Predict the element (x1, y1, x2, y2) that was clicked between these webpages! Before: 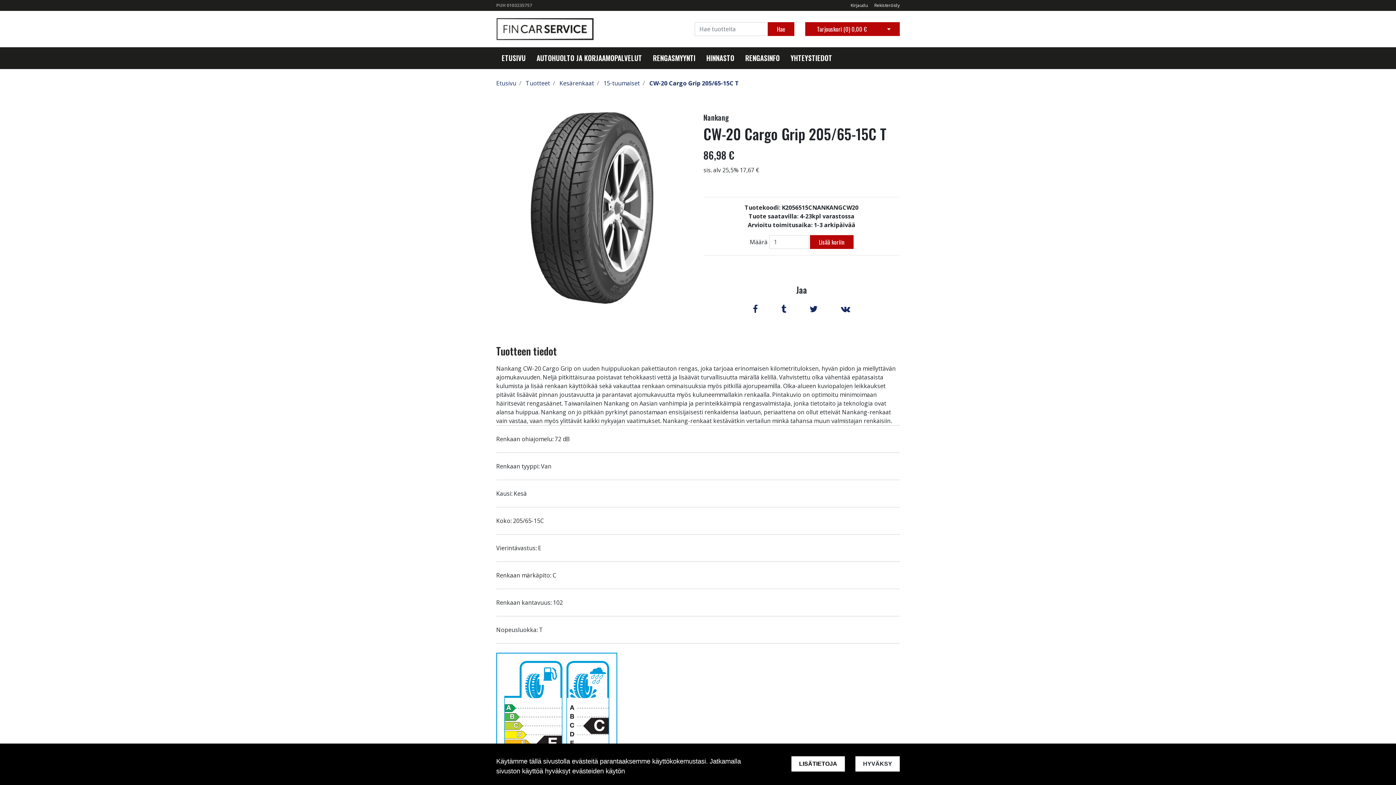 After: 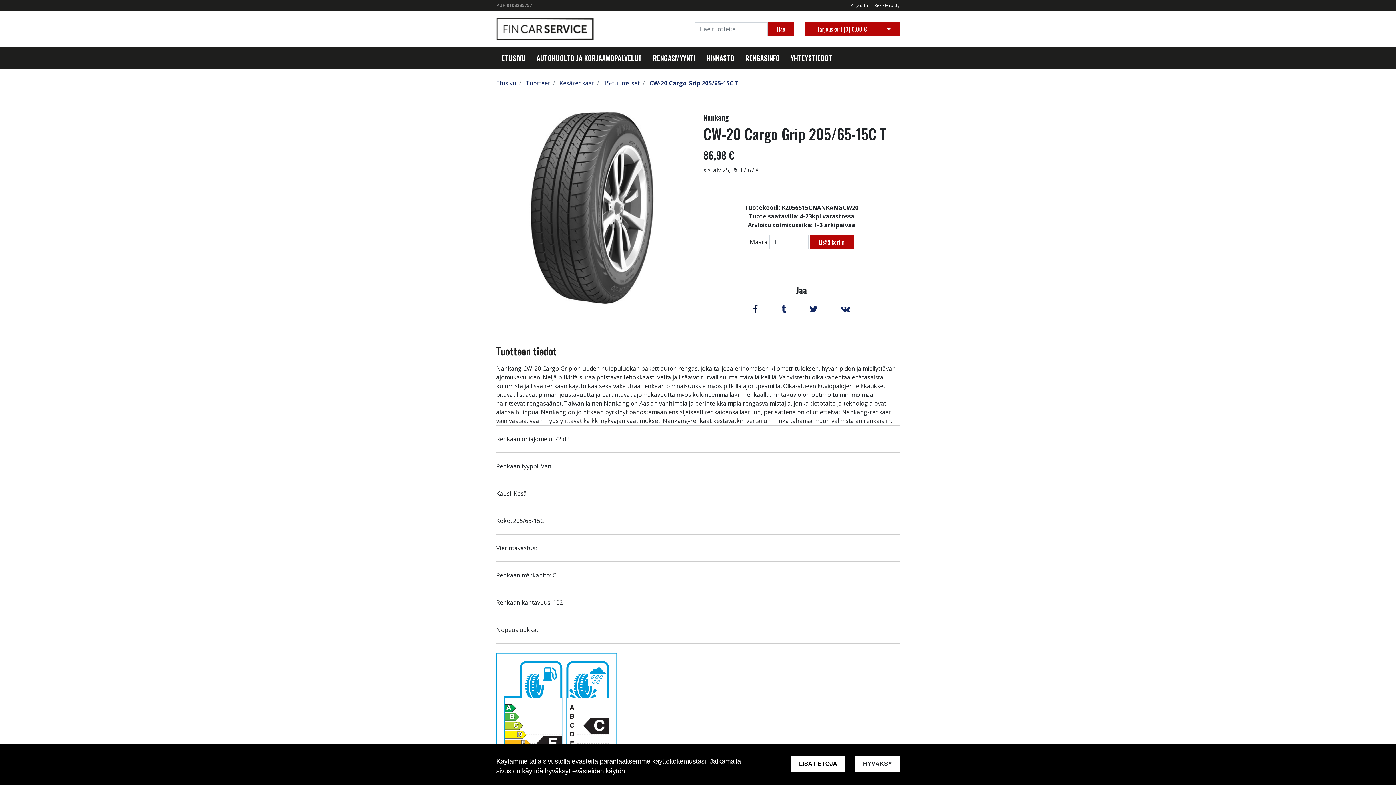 Action: label:   bbox: (742, 306, 770, 314)